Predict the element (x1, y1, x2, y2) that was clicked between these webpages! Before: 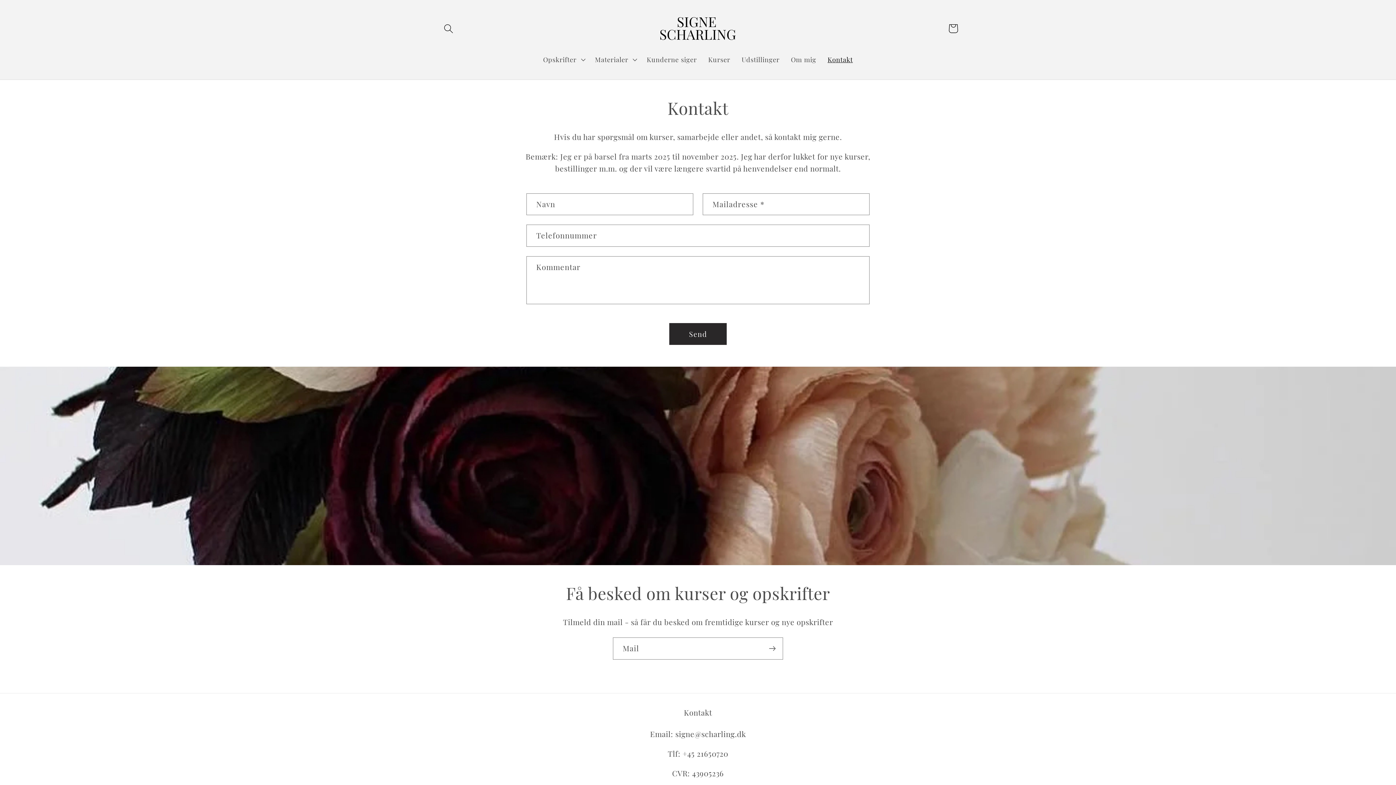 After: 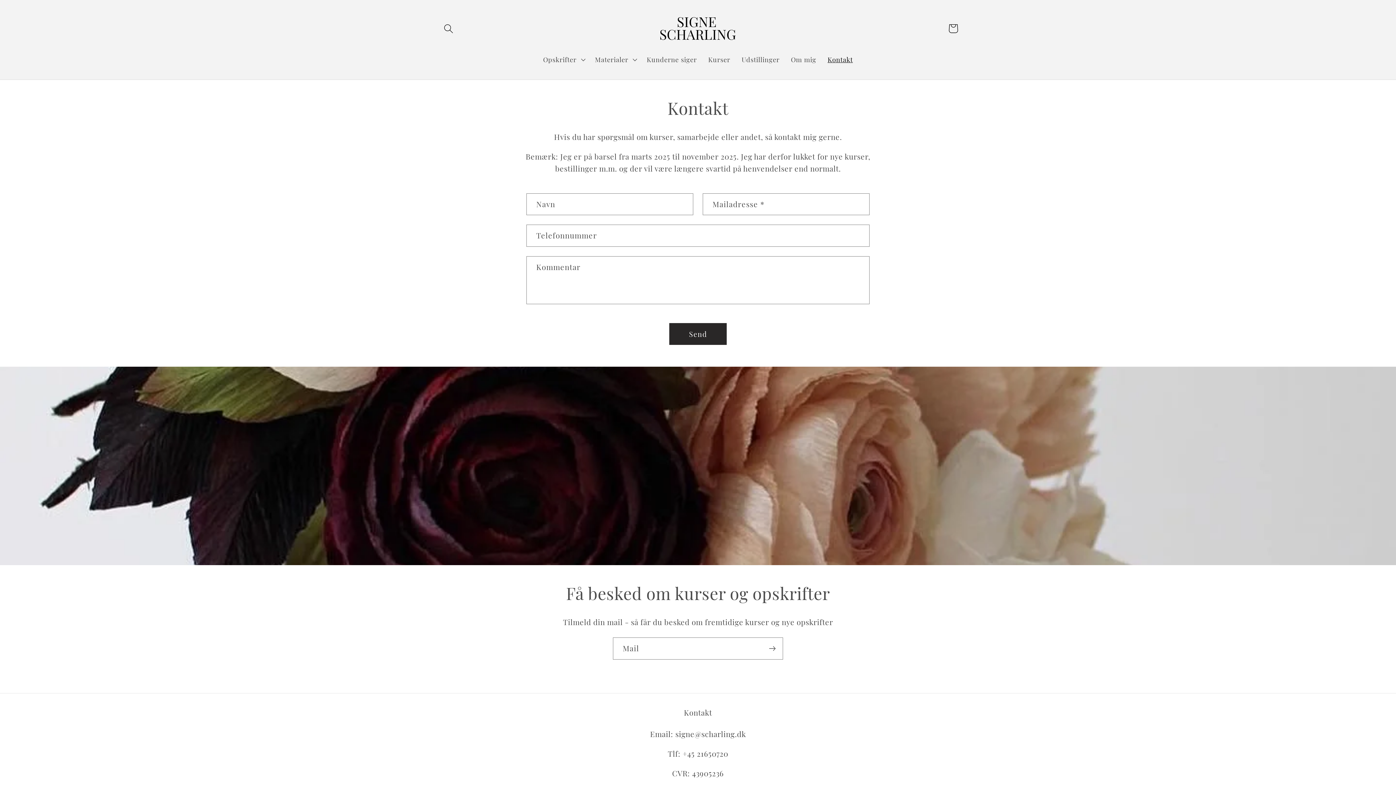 Action: label: Kontakt bbox: (822, 49, 858, 69)